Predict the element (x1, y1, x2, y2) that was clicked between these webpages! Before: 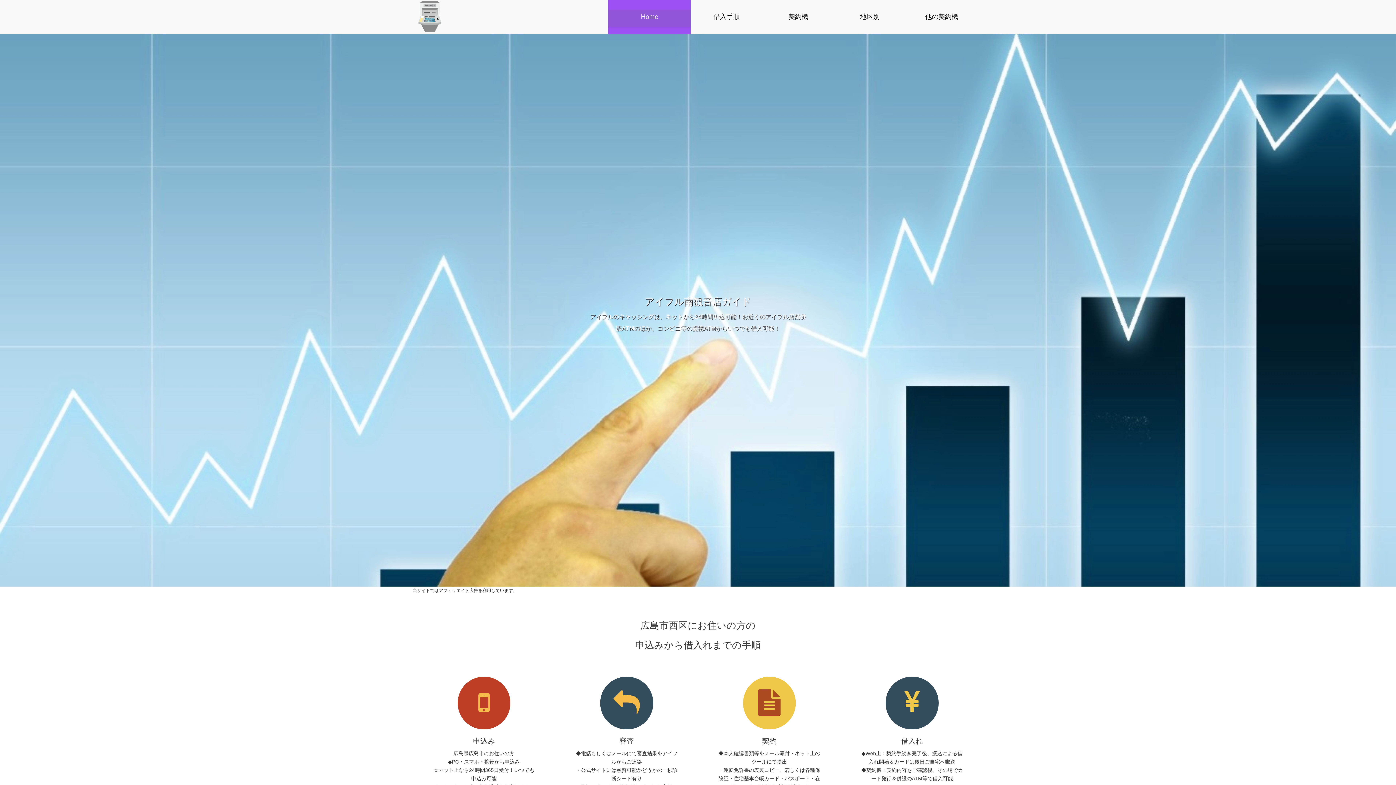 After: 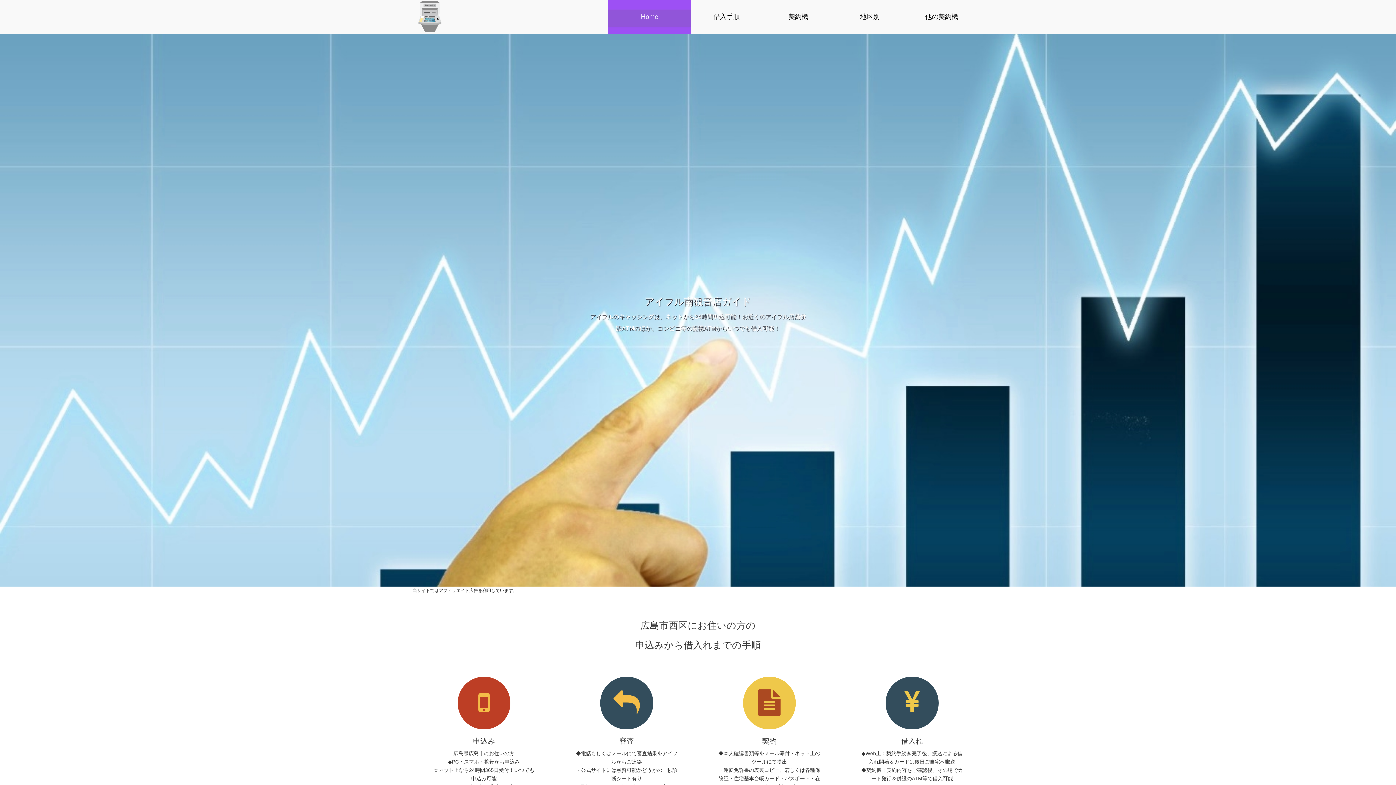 Action: bbox: (608, 0, 691, 33) label: Home